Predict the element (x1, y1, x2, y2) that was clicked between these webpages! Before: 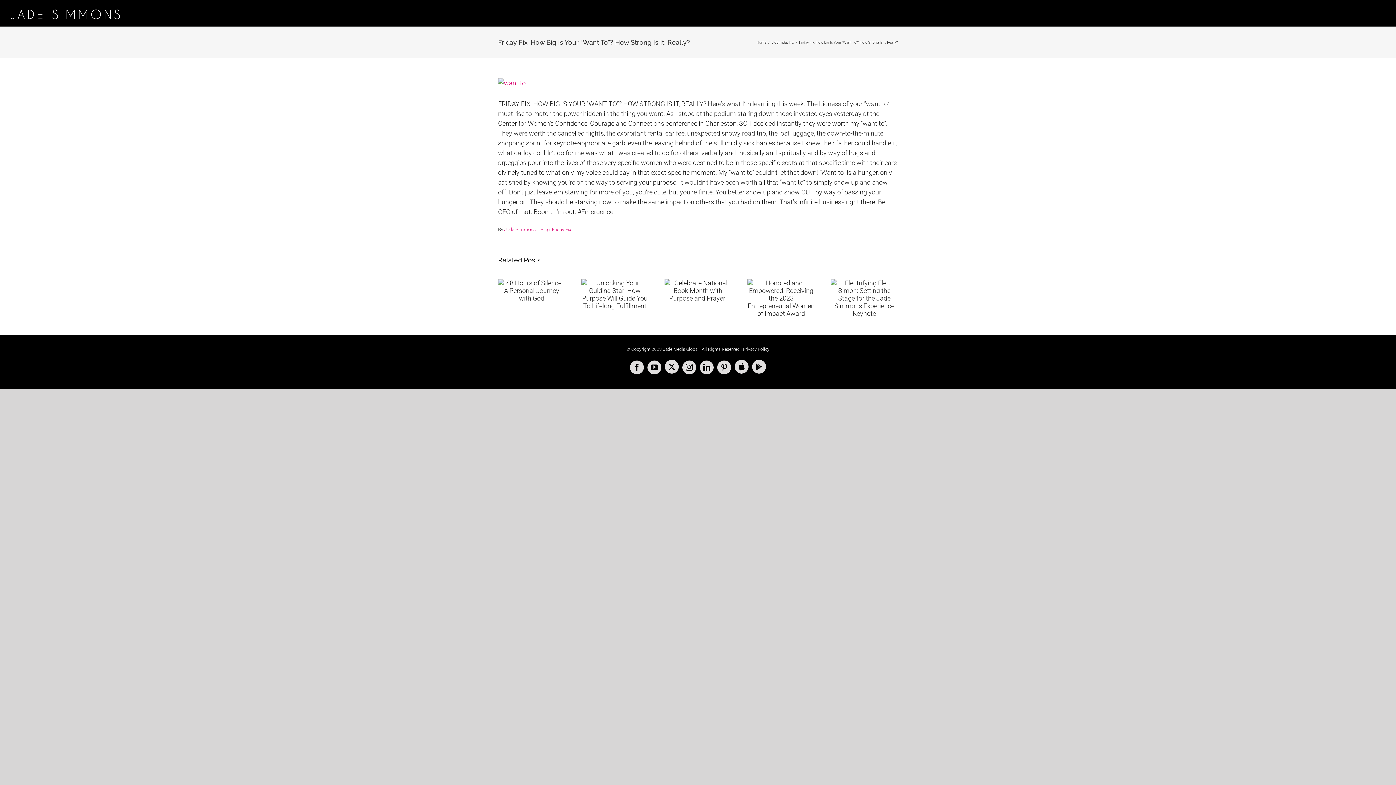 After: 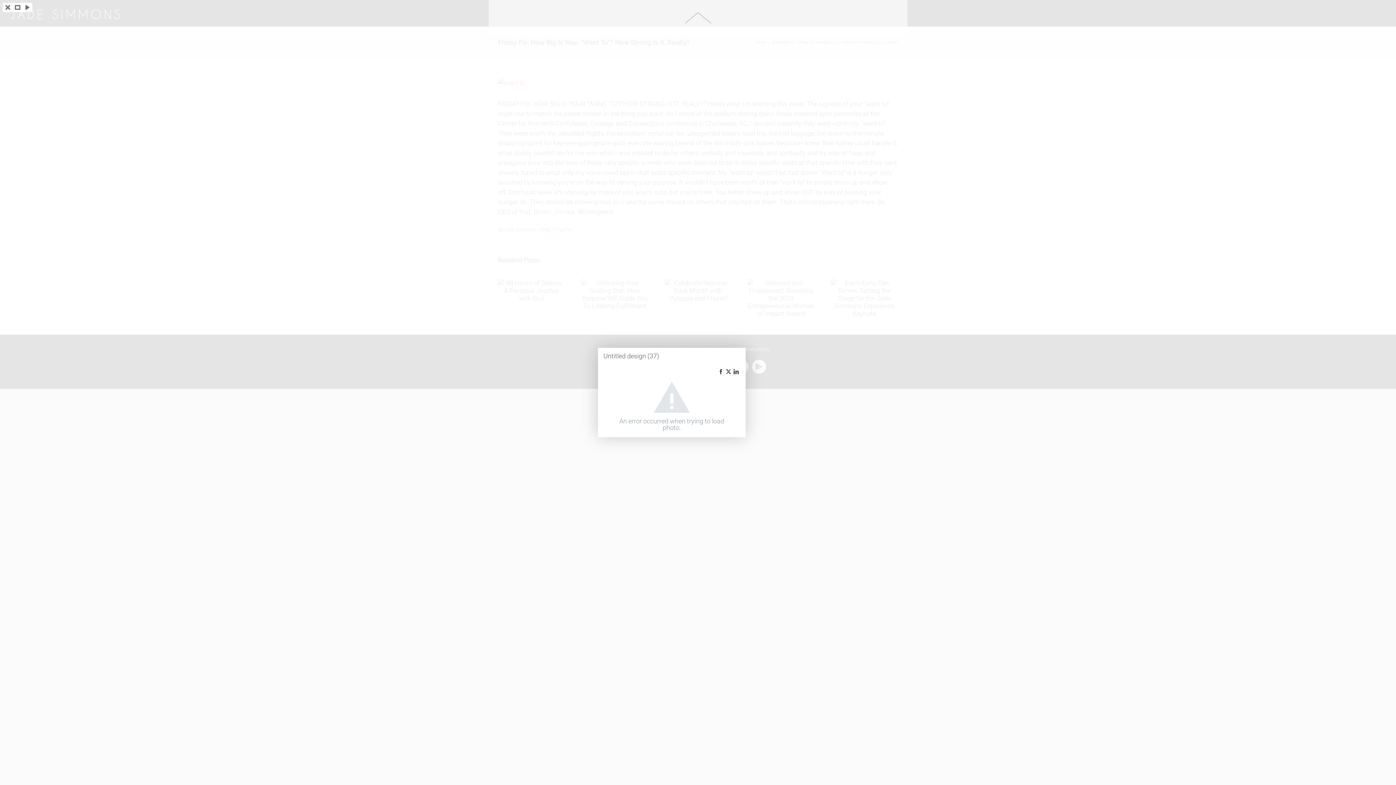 Action: label: Gallery bbox: (866, 275, 880, 288)